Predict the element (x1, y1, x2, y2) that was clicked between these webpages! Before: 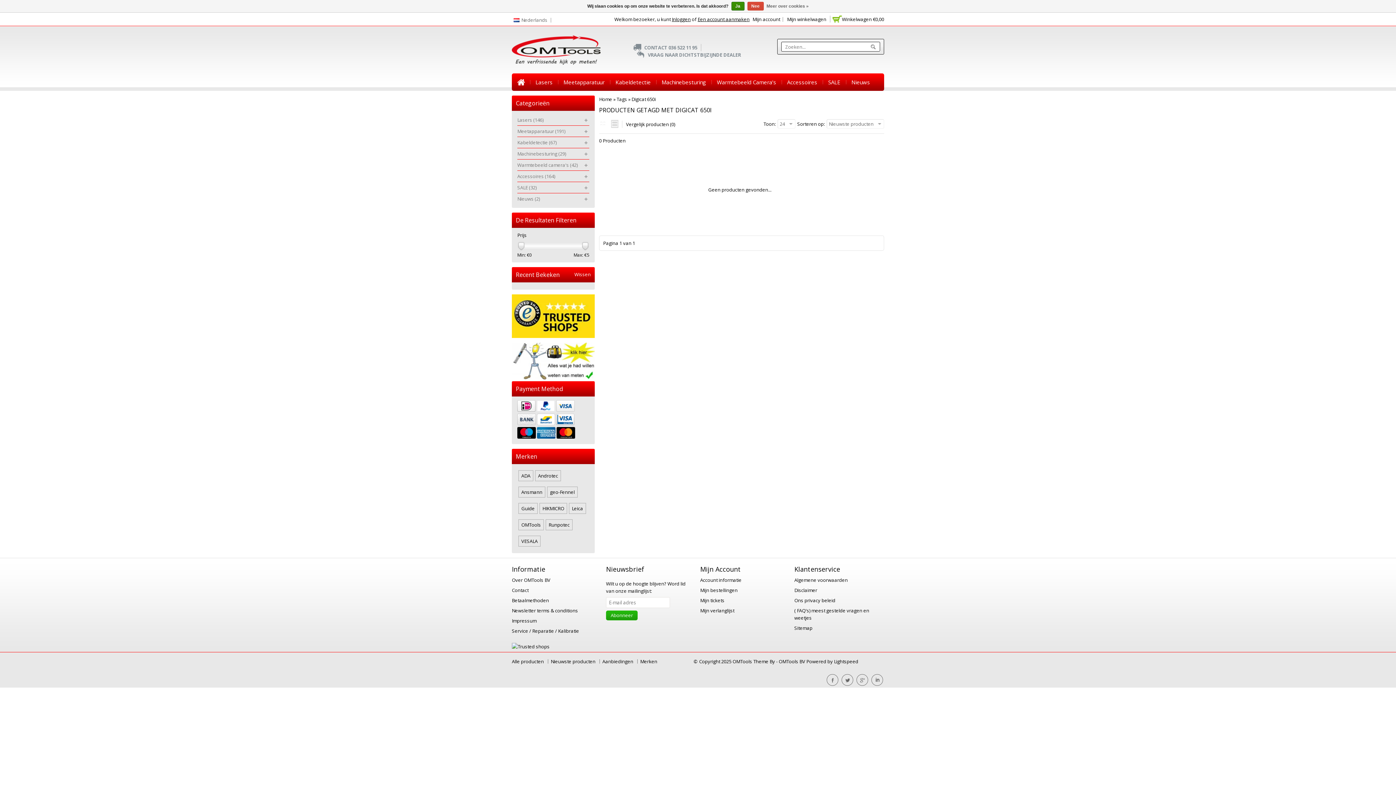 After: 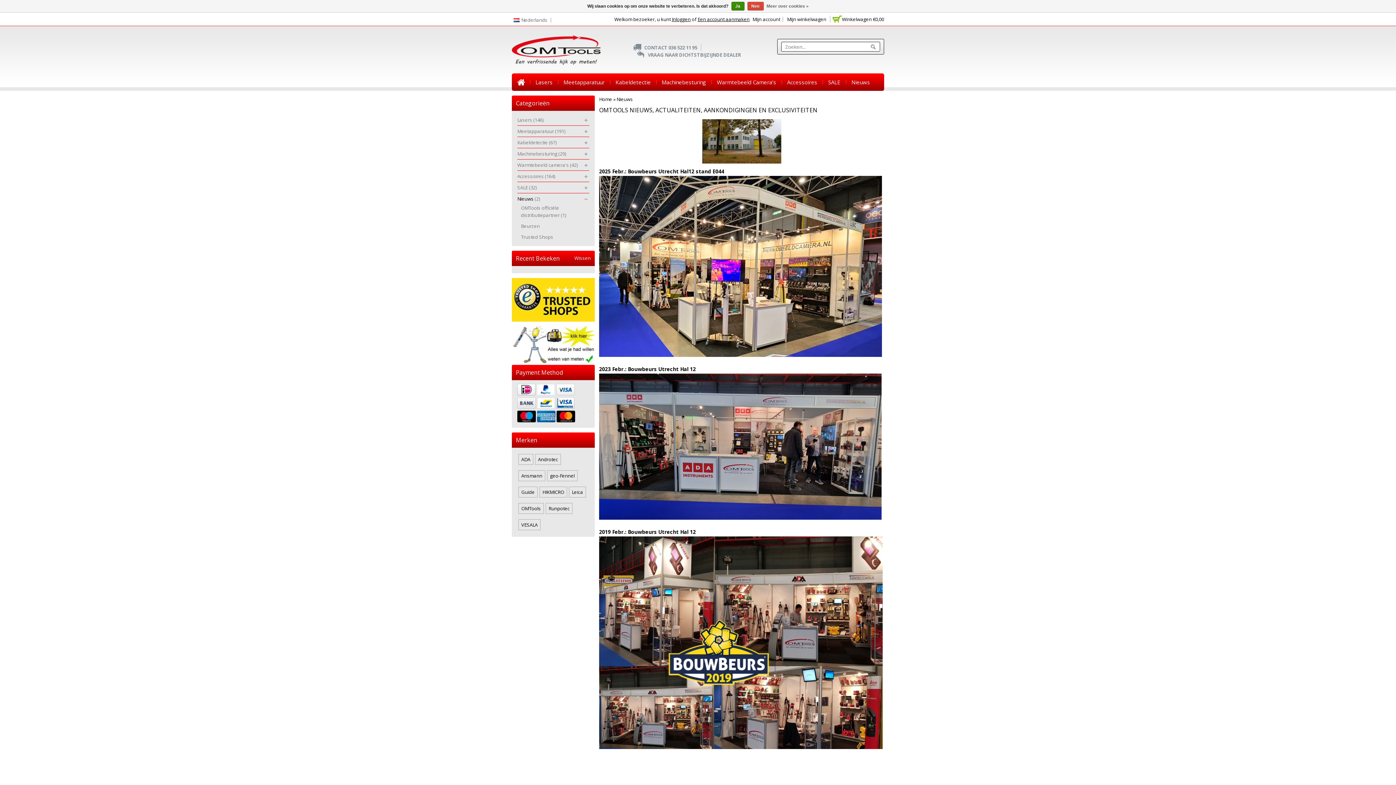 Action: label: Nieuws bbox: (846, 73, 875, 90)